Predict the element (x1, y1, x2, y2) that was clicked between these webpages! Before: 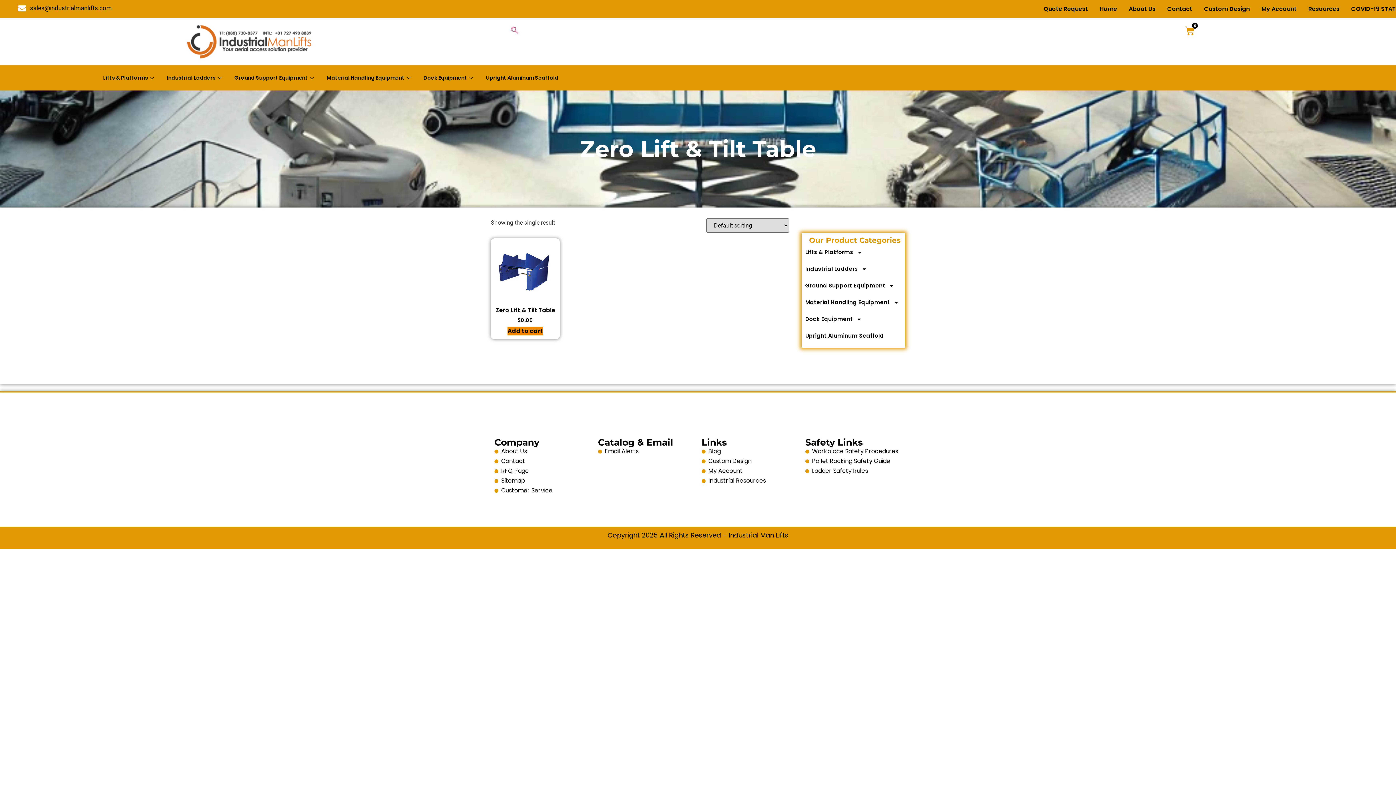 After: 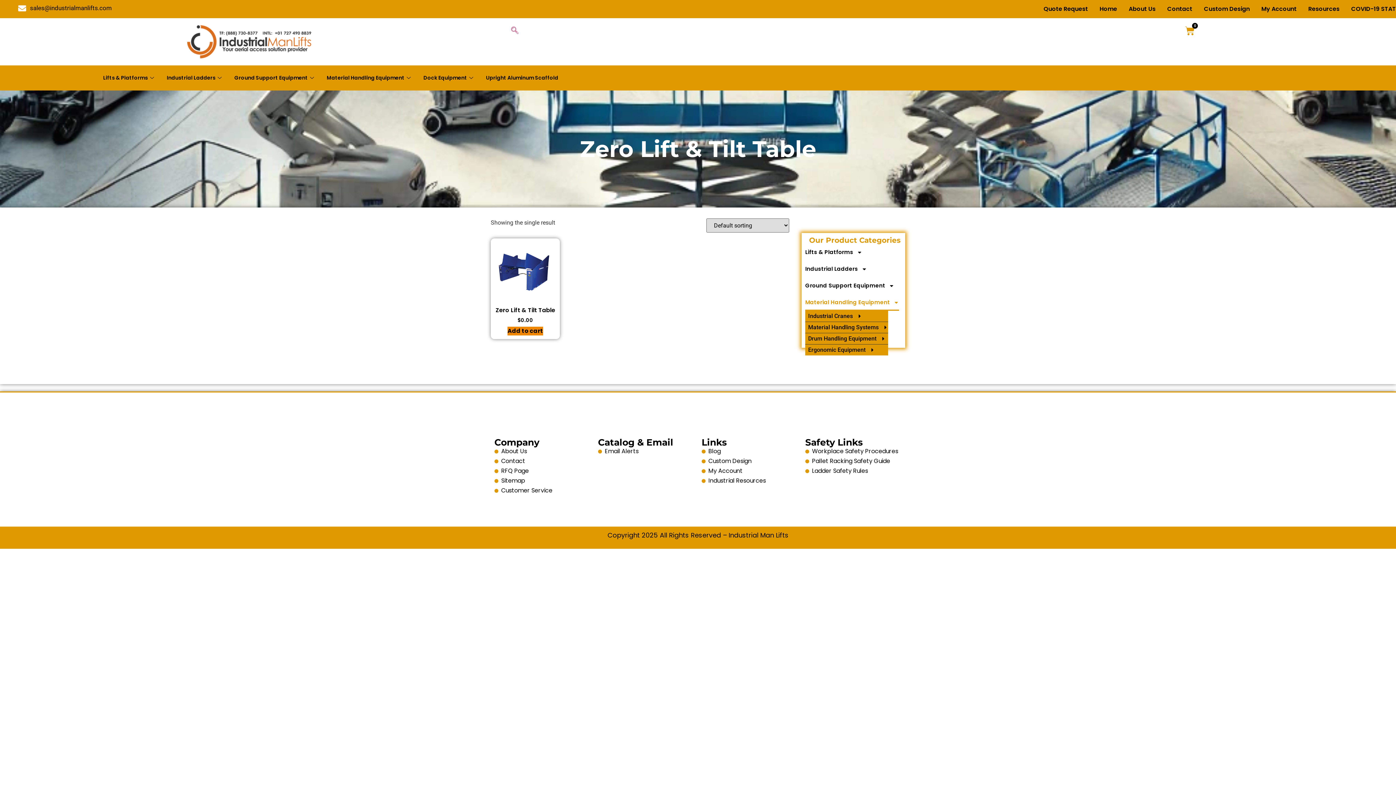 Action: label: Material Handling Equipment bbox: (805, 294, 899, 310)